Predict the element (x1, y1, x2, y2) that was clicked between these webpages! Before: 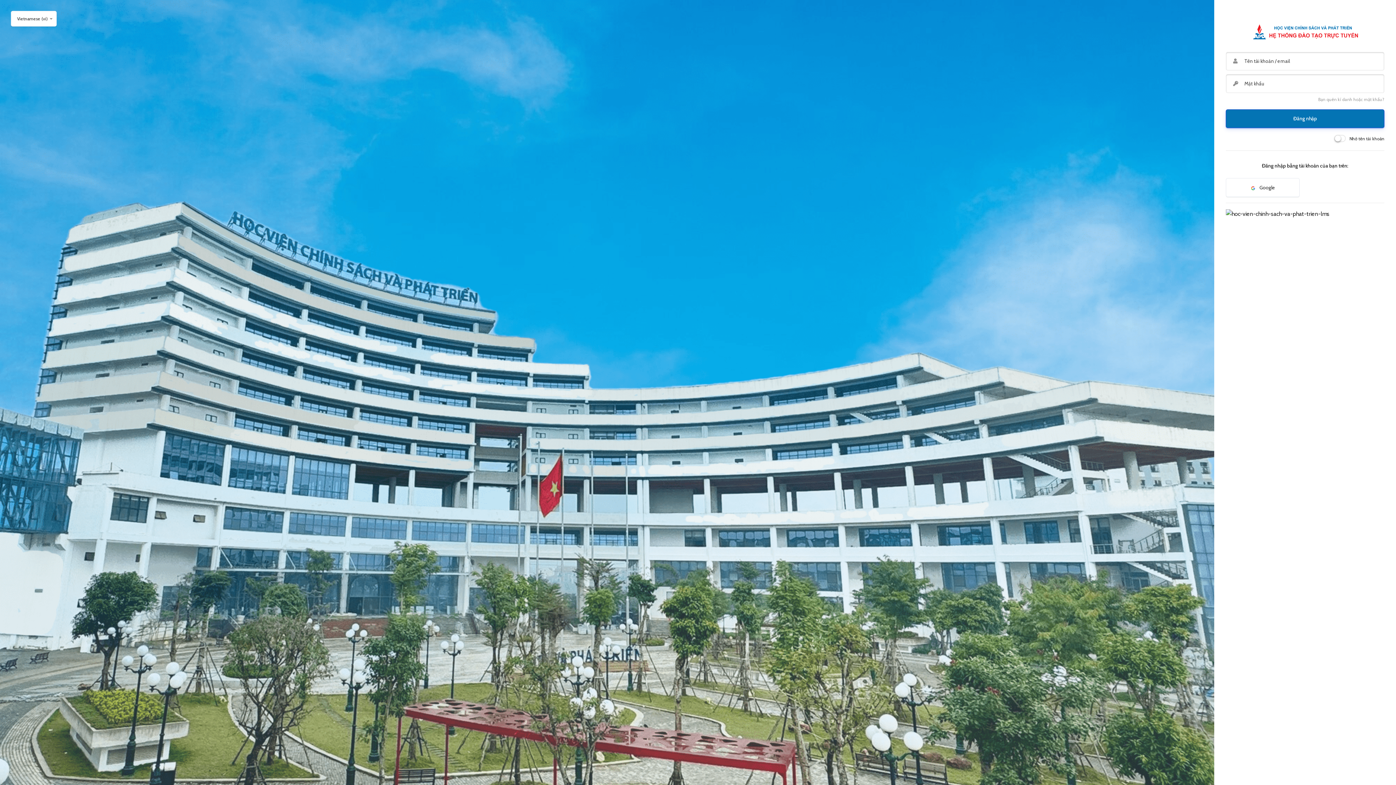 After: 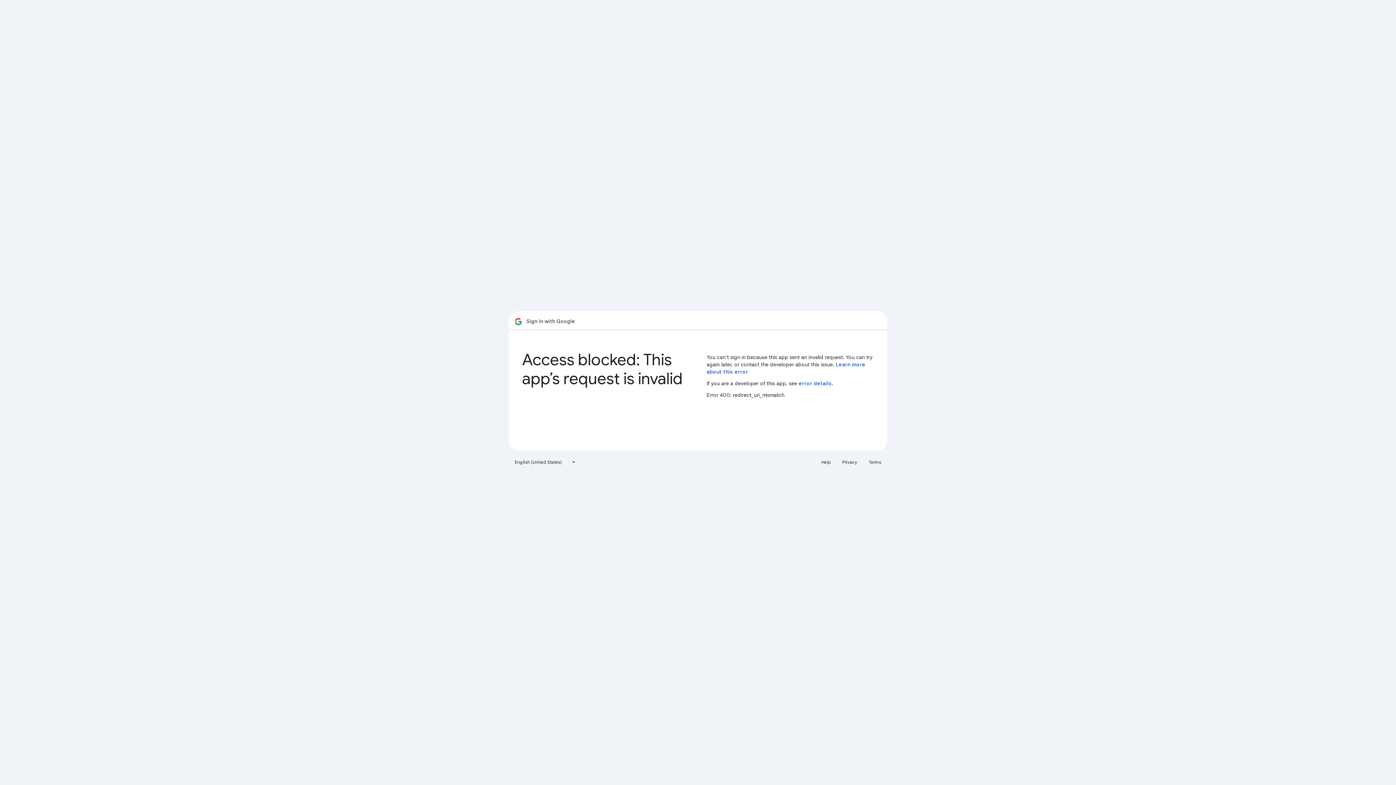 Action: bbox: (1226, 178, 1300, 196) label:  Google